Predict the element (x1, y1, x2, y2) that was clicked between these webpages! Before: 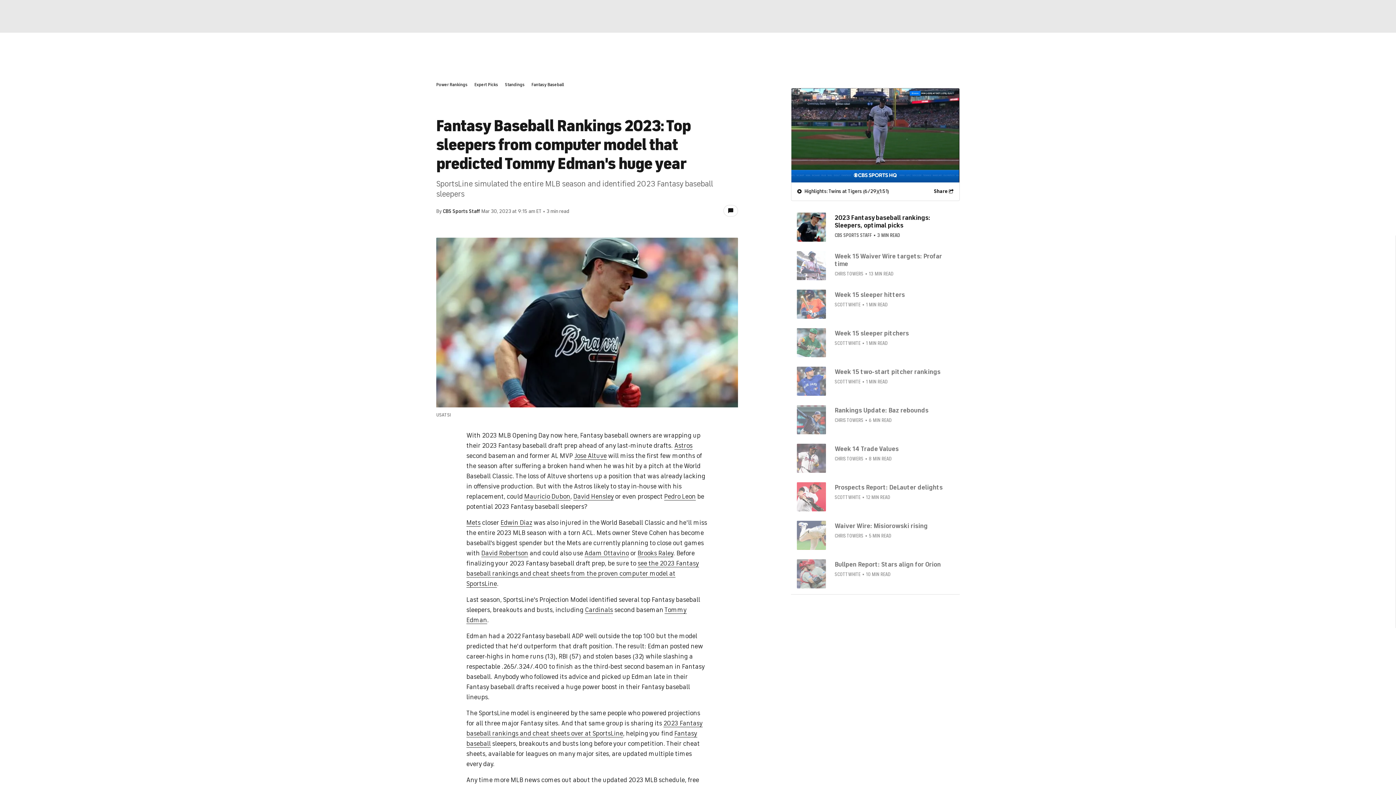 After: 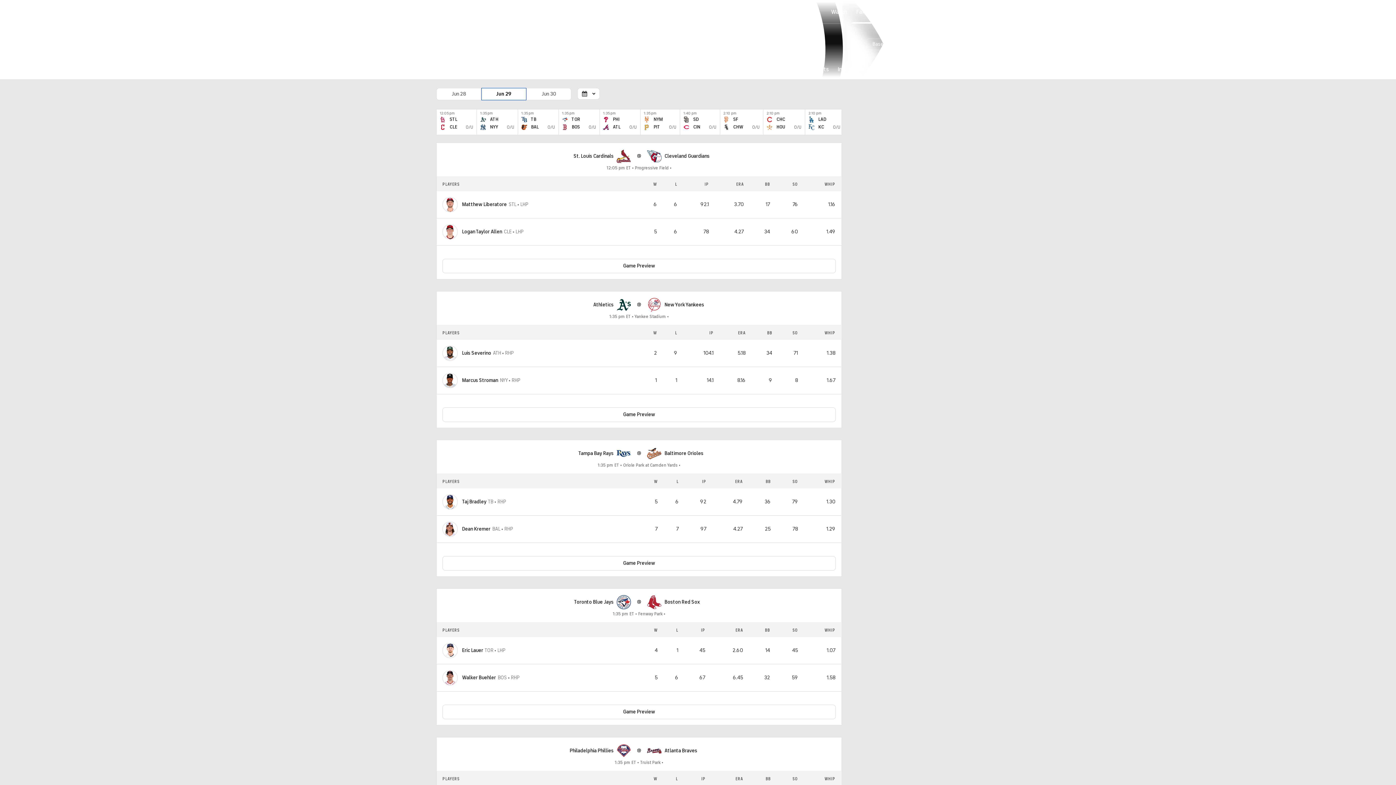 Action: label: Probable Pitchers bbox: (686, 56, 741, 76)